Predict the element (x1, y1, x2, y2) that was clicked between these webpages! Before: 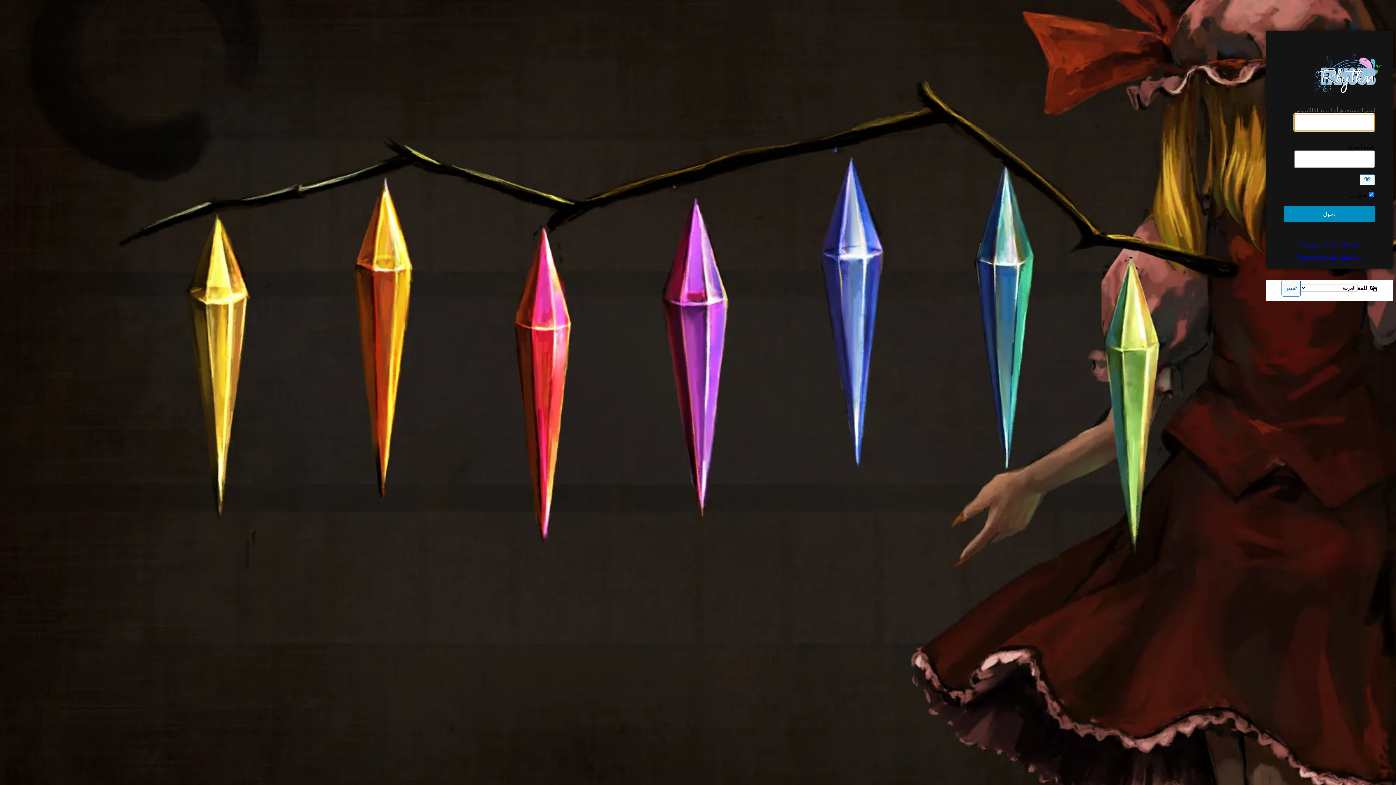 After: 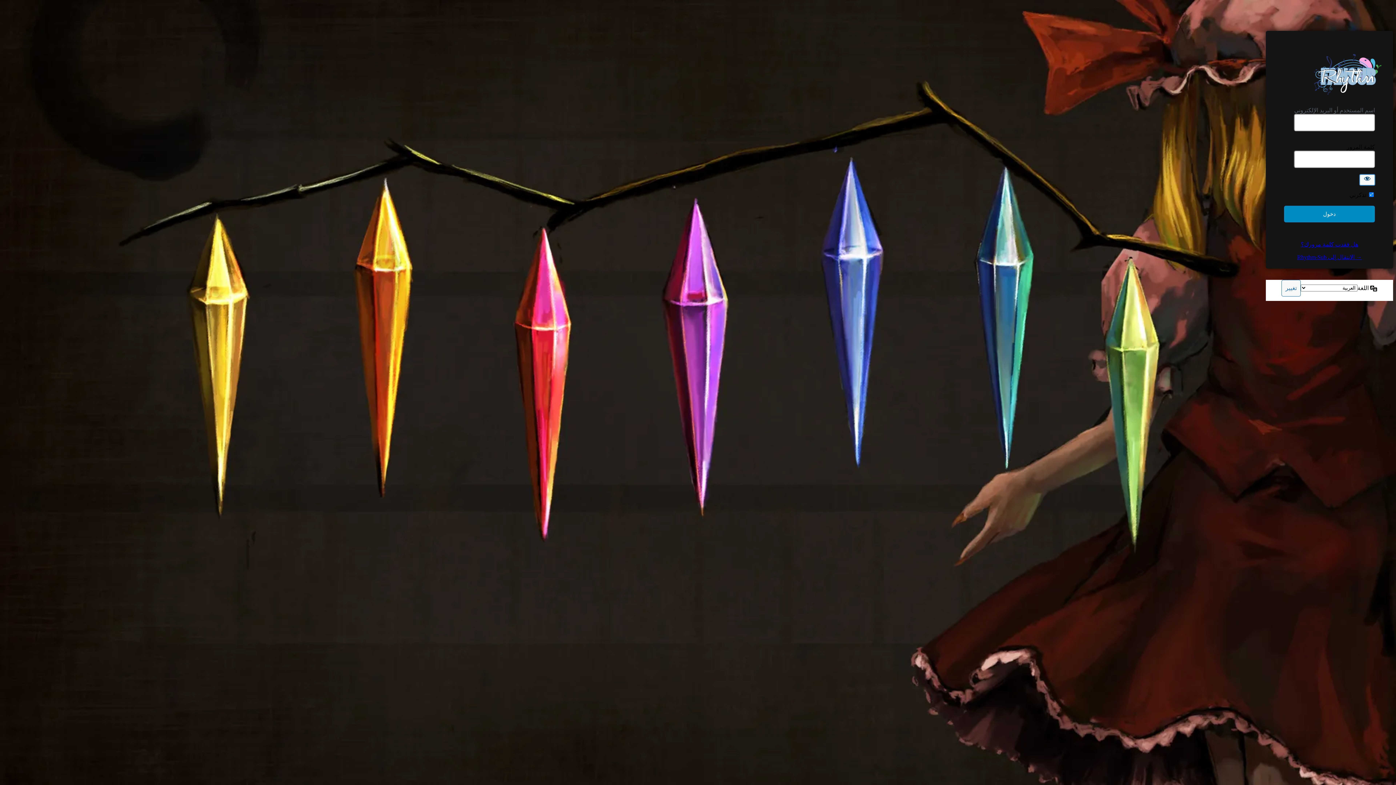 Action: bbox: (1360, 174, 1375, 185) label: عرض كلمة المرور